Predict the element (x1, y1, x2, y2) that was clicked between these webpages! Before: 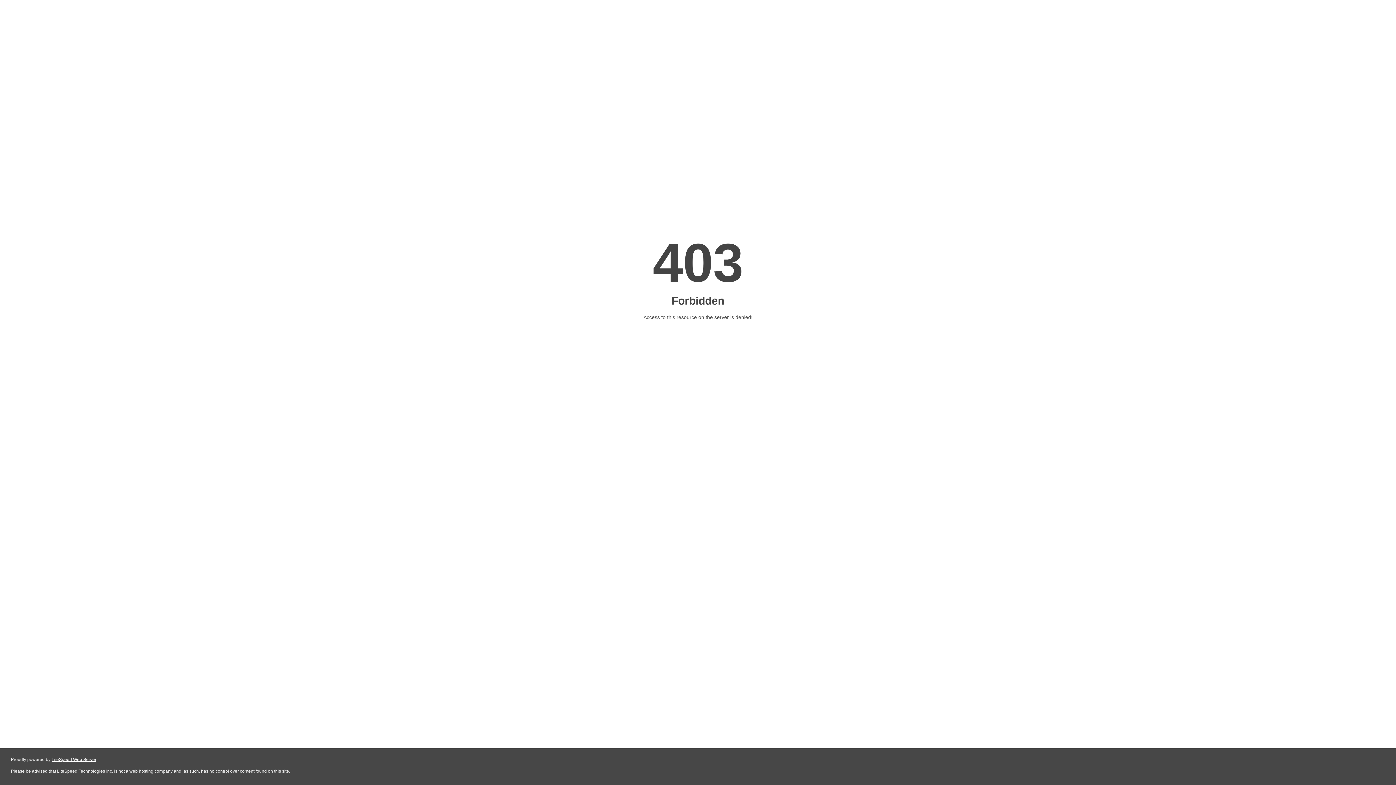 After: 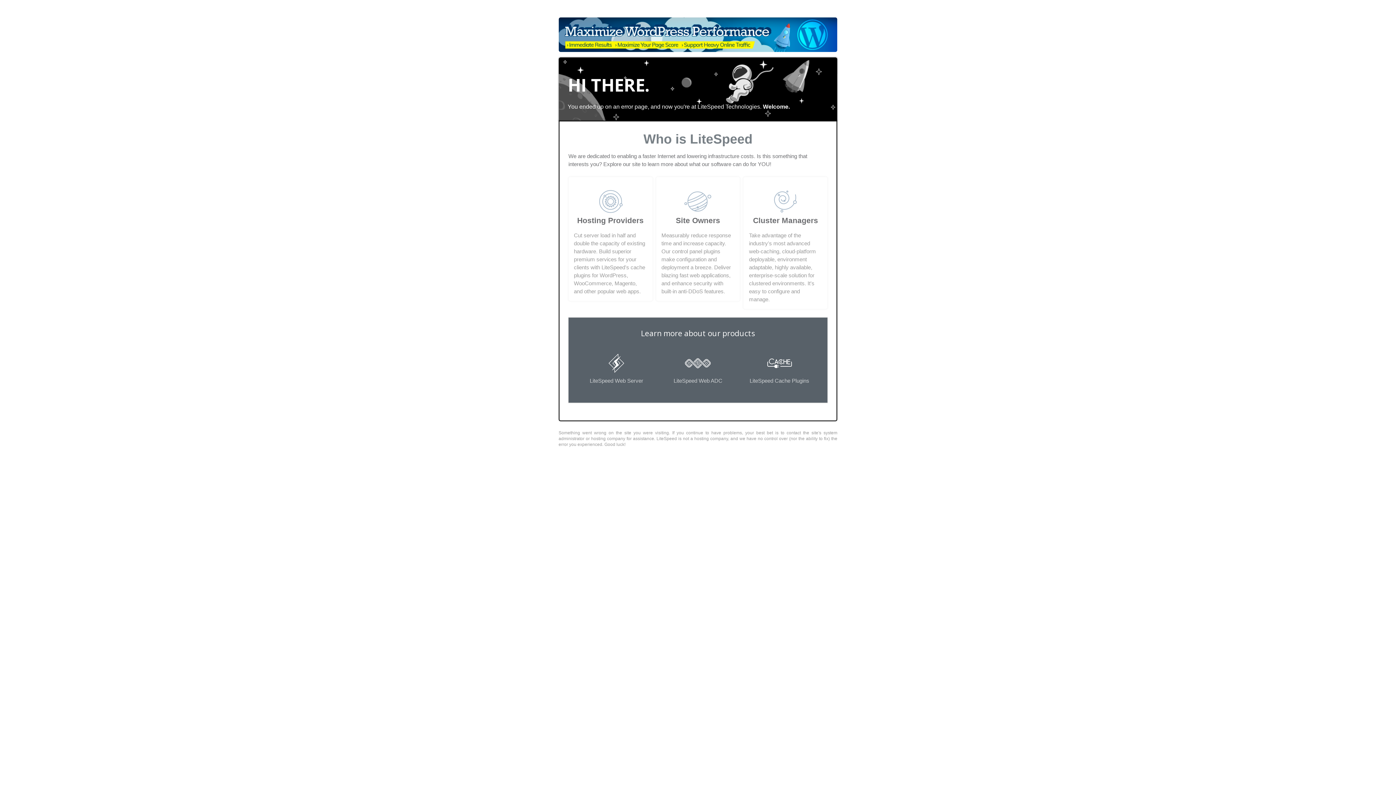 Action: bbox: (51, 757, 96, 762) label: LiteSpeed Web Server